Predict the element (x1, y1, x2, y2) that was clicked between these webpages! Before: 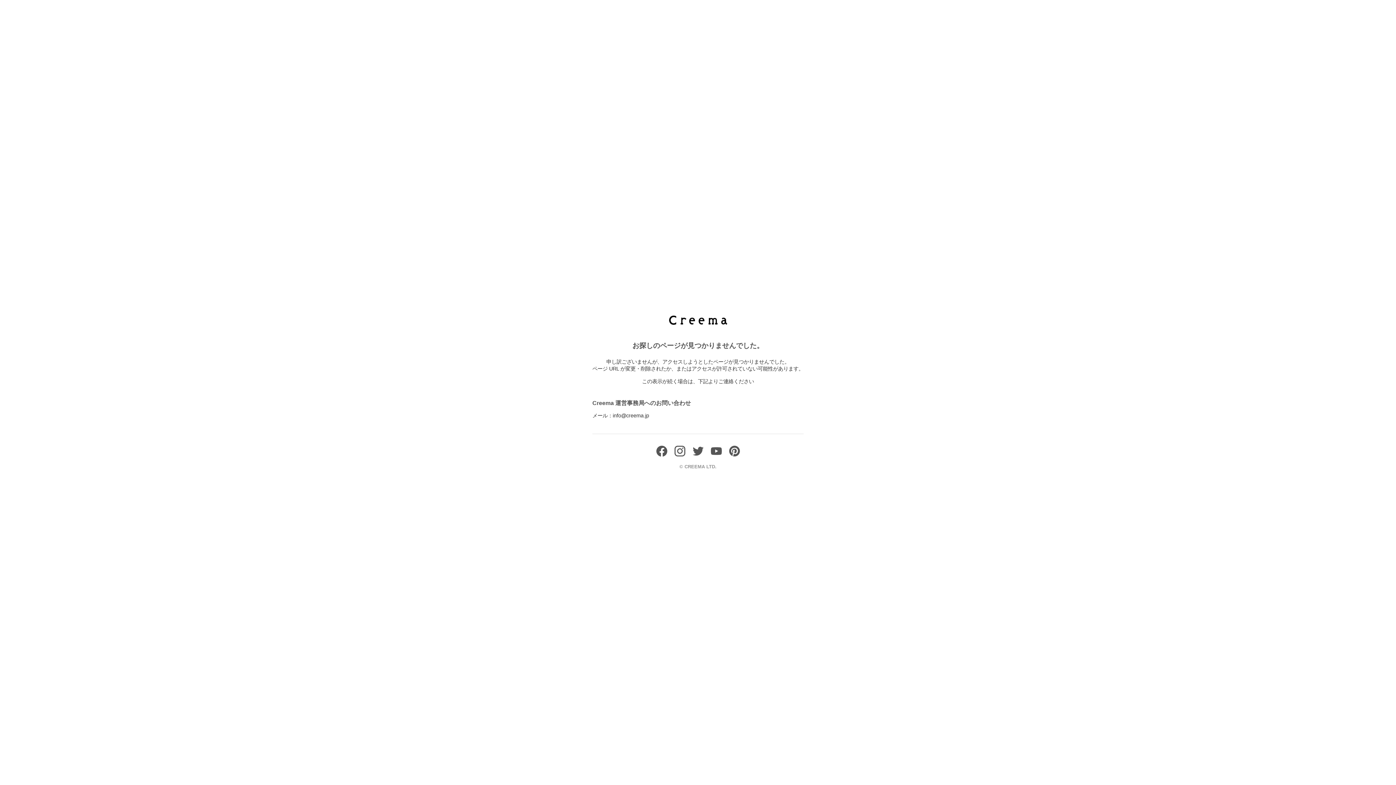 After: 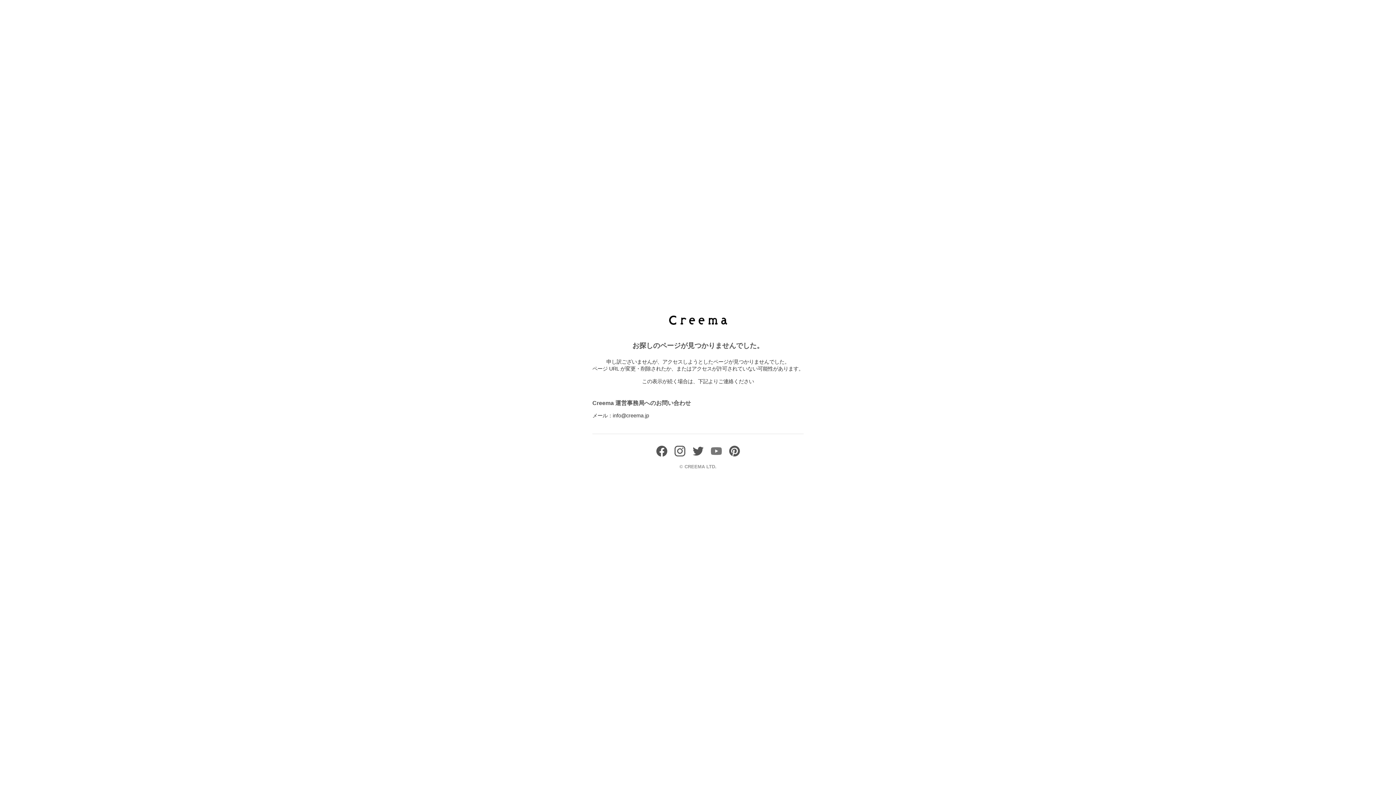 Action: bbox: (710, 451, 721, 458)